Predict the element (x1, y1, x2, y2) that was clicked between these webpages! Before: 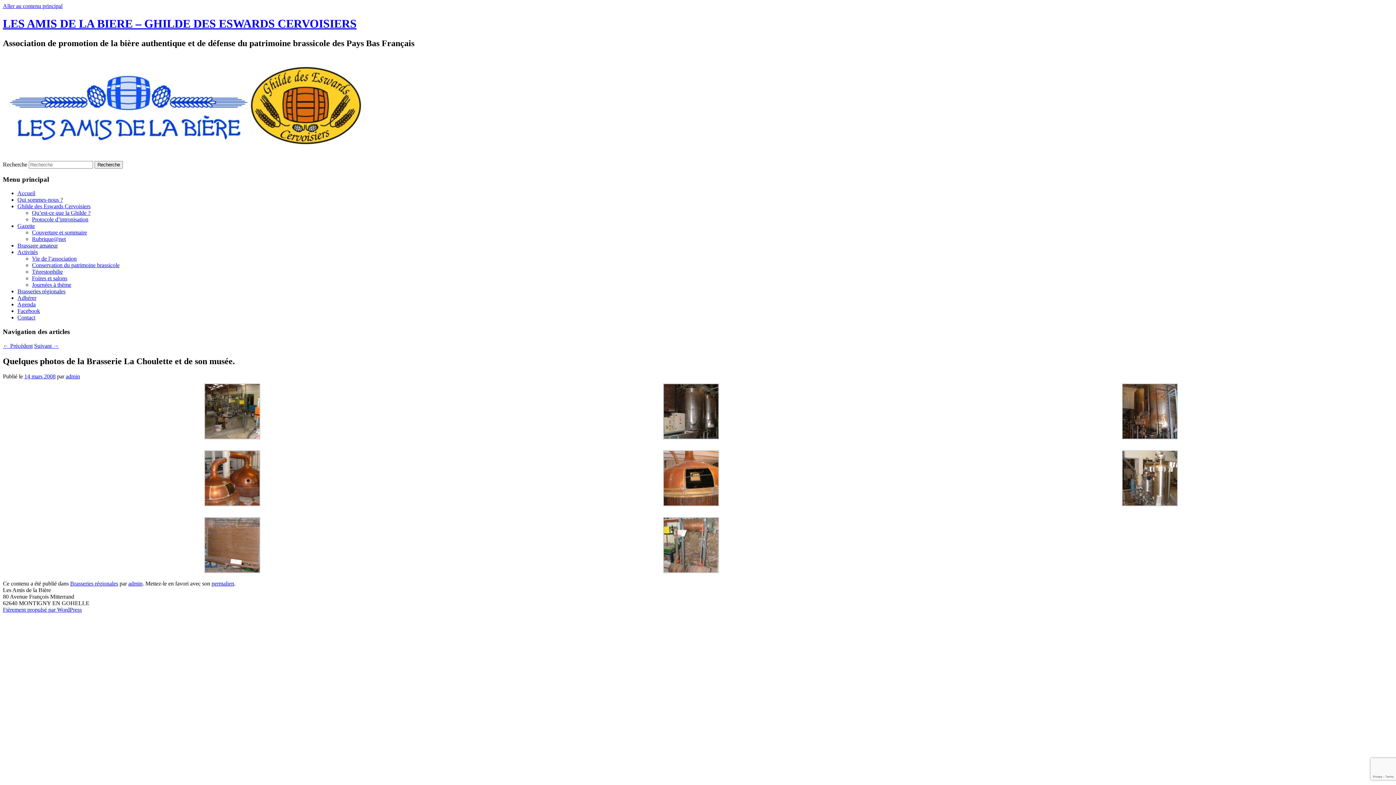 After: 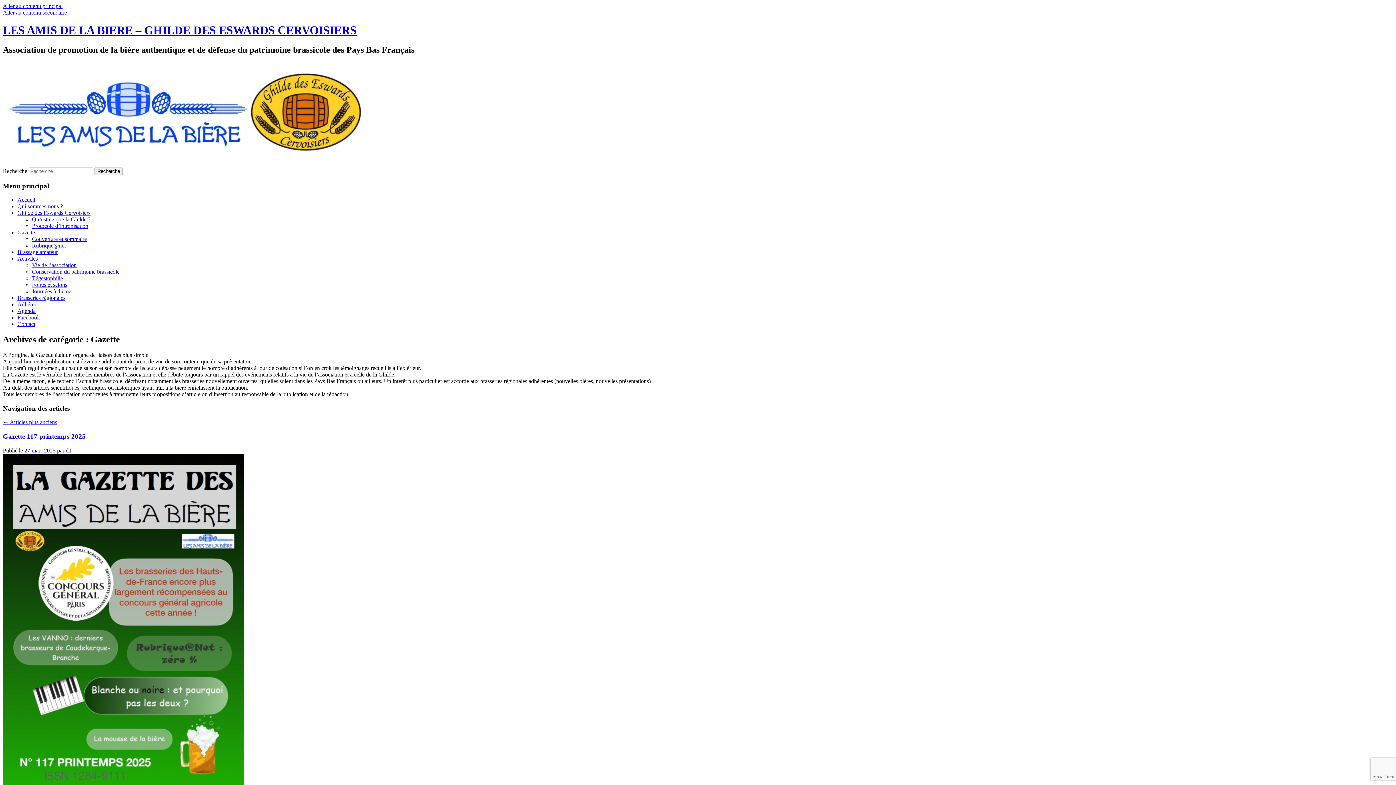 Action: bbox: (17, 222, 34, 229) label: Gazette